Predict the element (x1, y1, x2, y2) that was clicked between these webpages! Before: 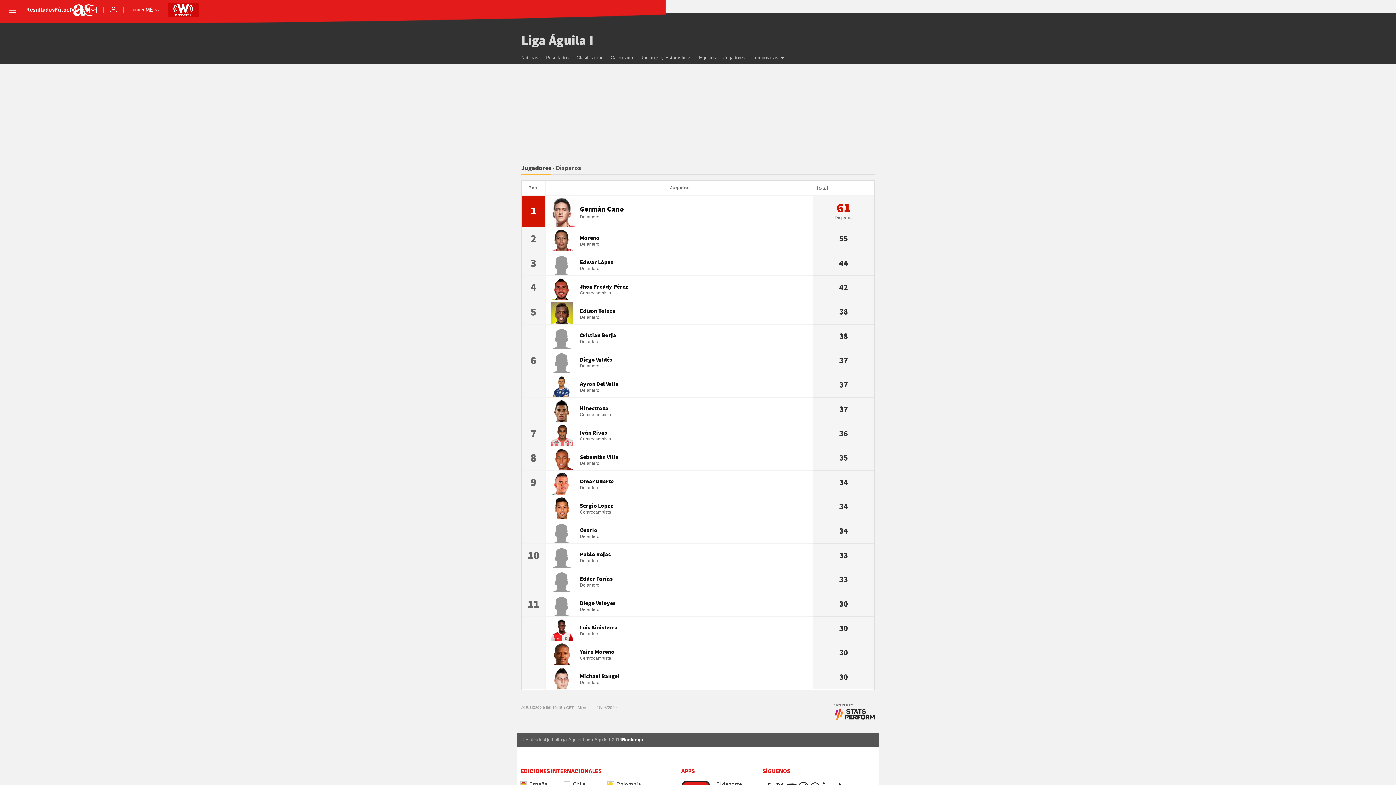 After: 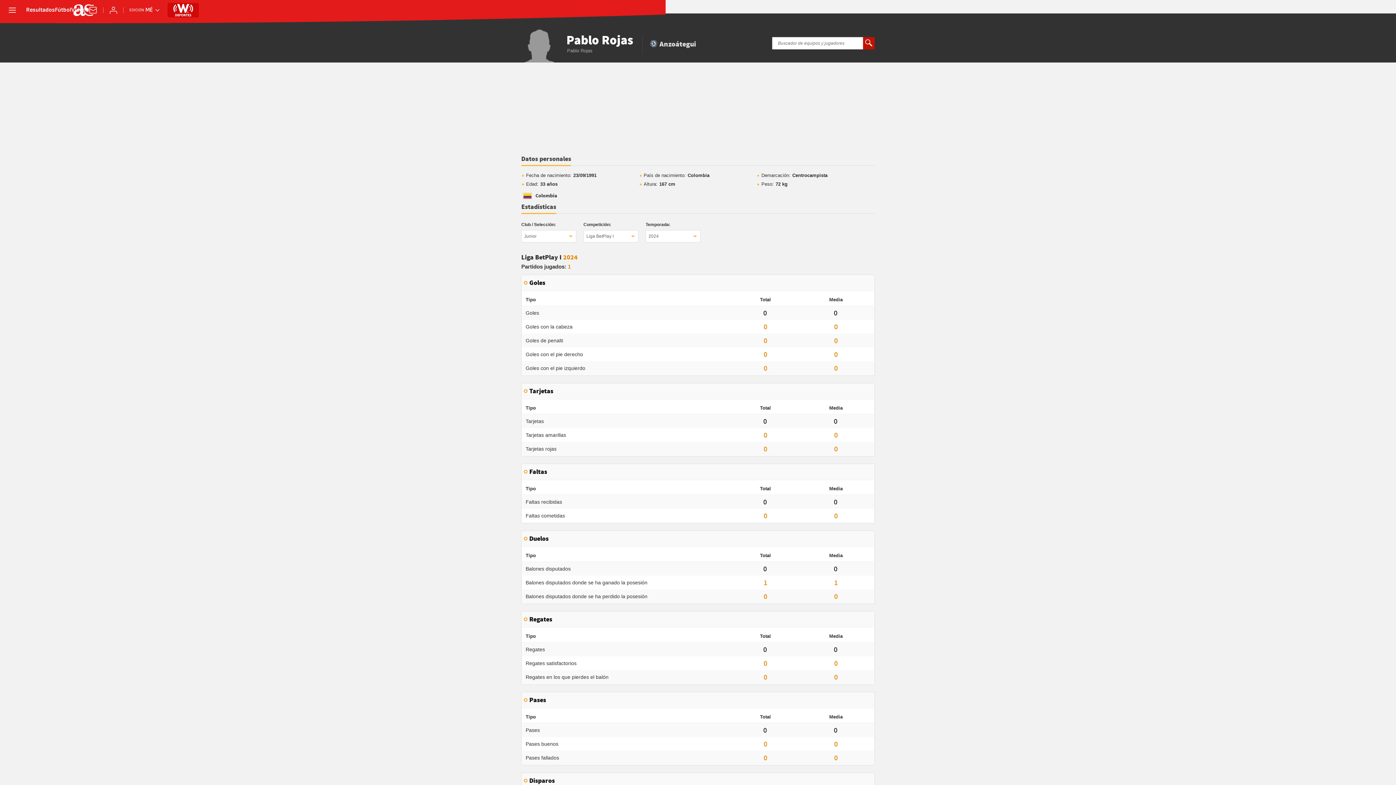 Action: bbox: (546, 546, 812, 565) label: Pablo Rojas
Delantero